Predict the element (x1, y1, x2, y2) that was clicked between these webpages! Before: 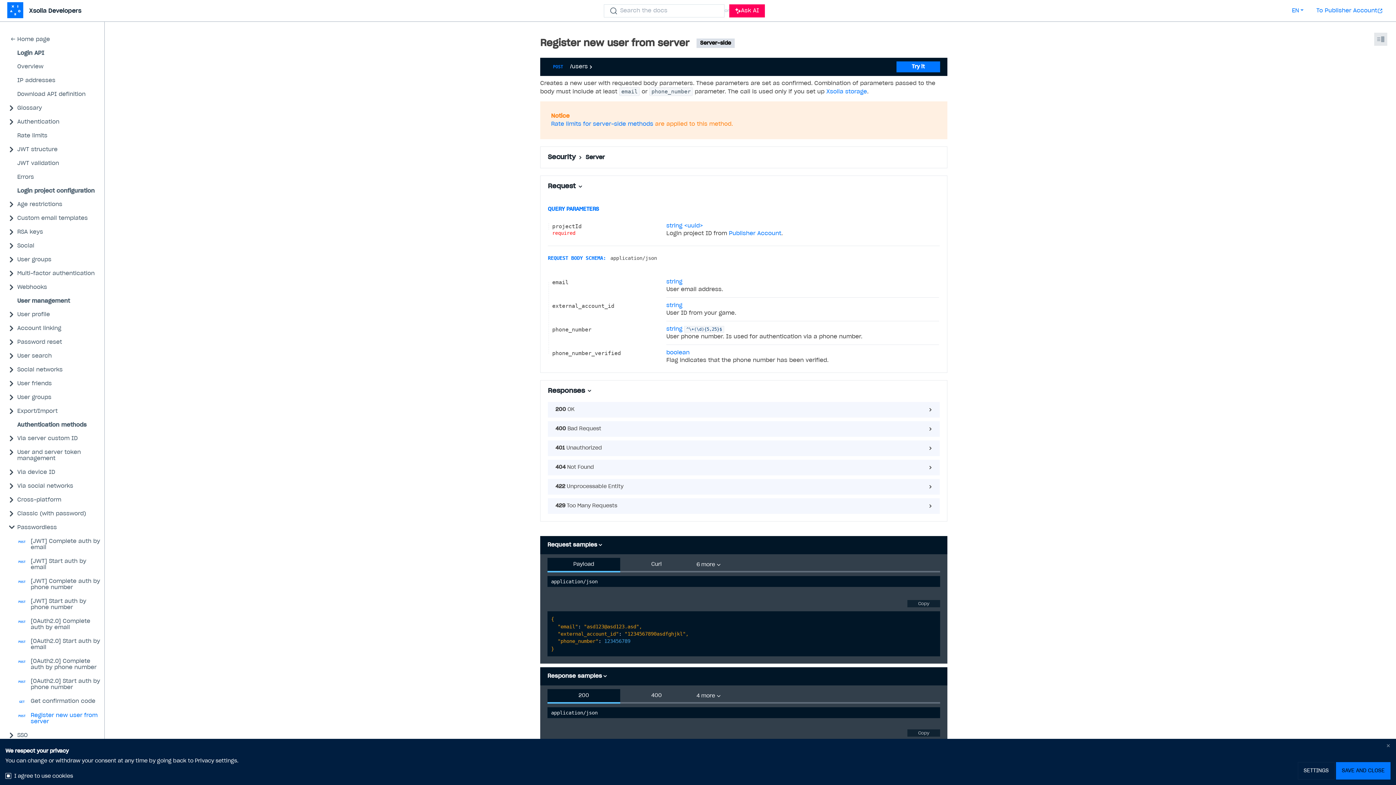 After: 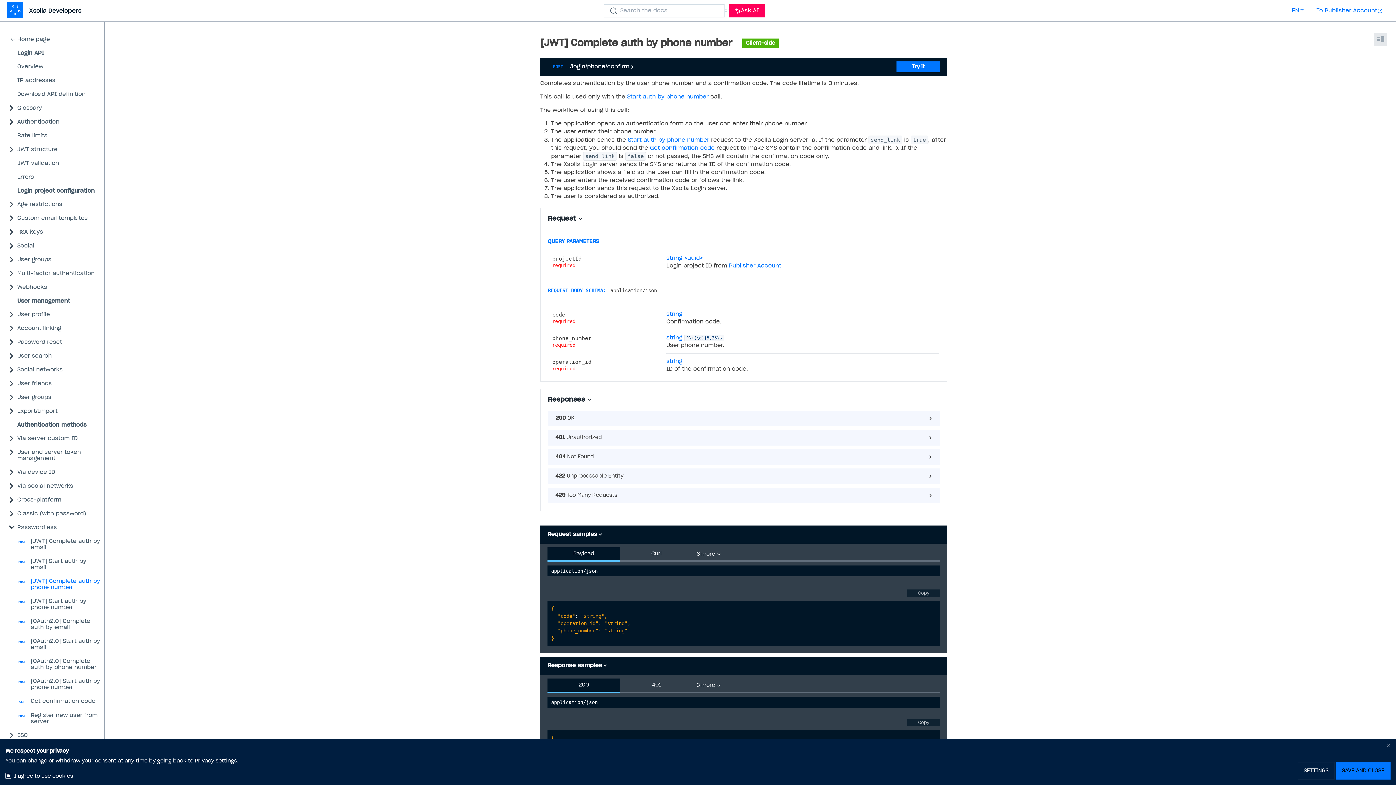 Action: bbox: (0, 574, 104, 594) label: POST
[JWT] Complete auth by phone number